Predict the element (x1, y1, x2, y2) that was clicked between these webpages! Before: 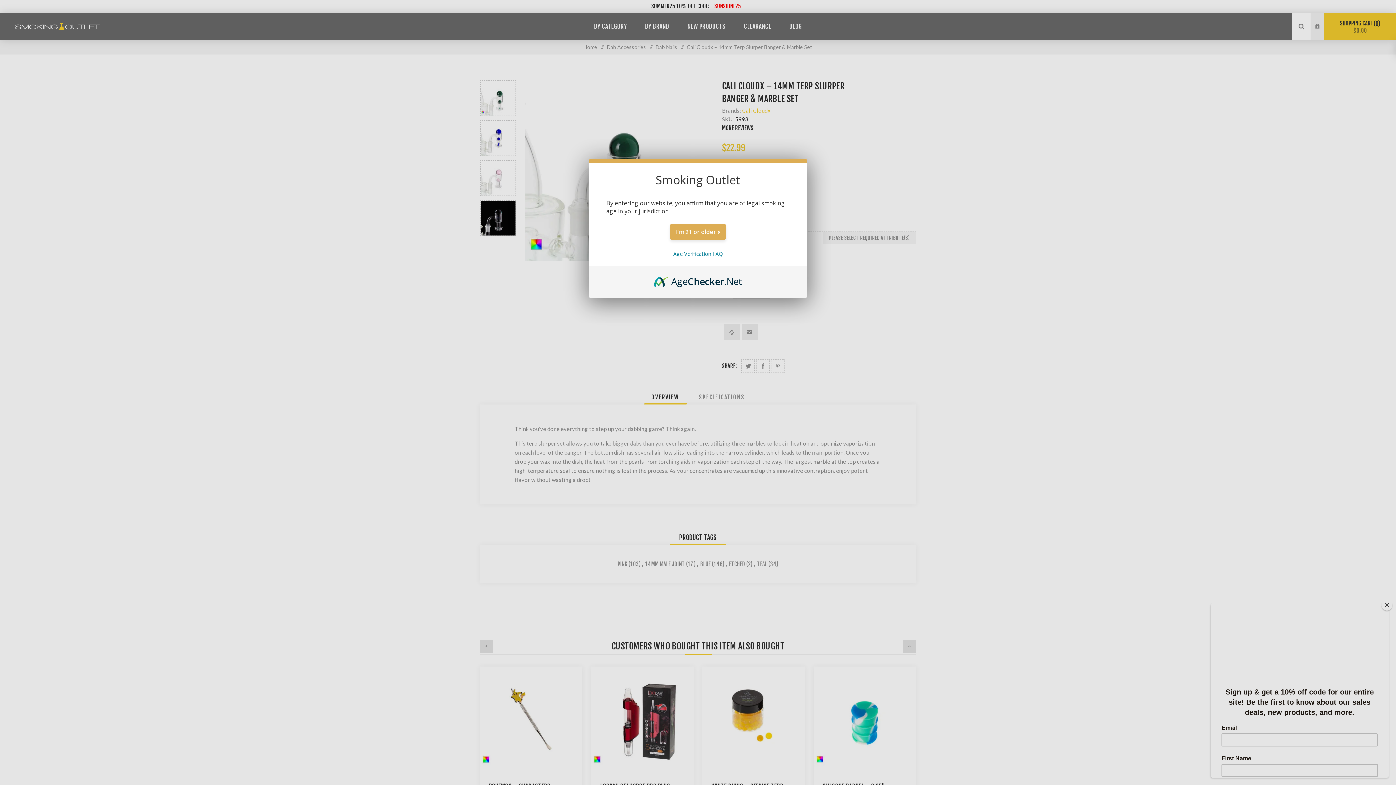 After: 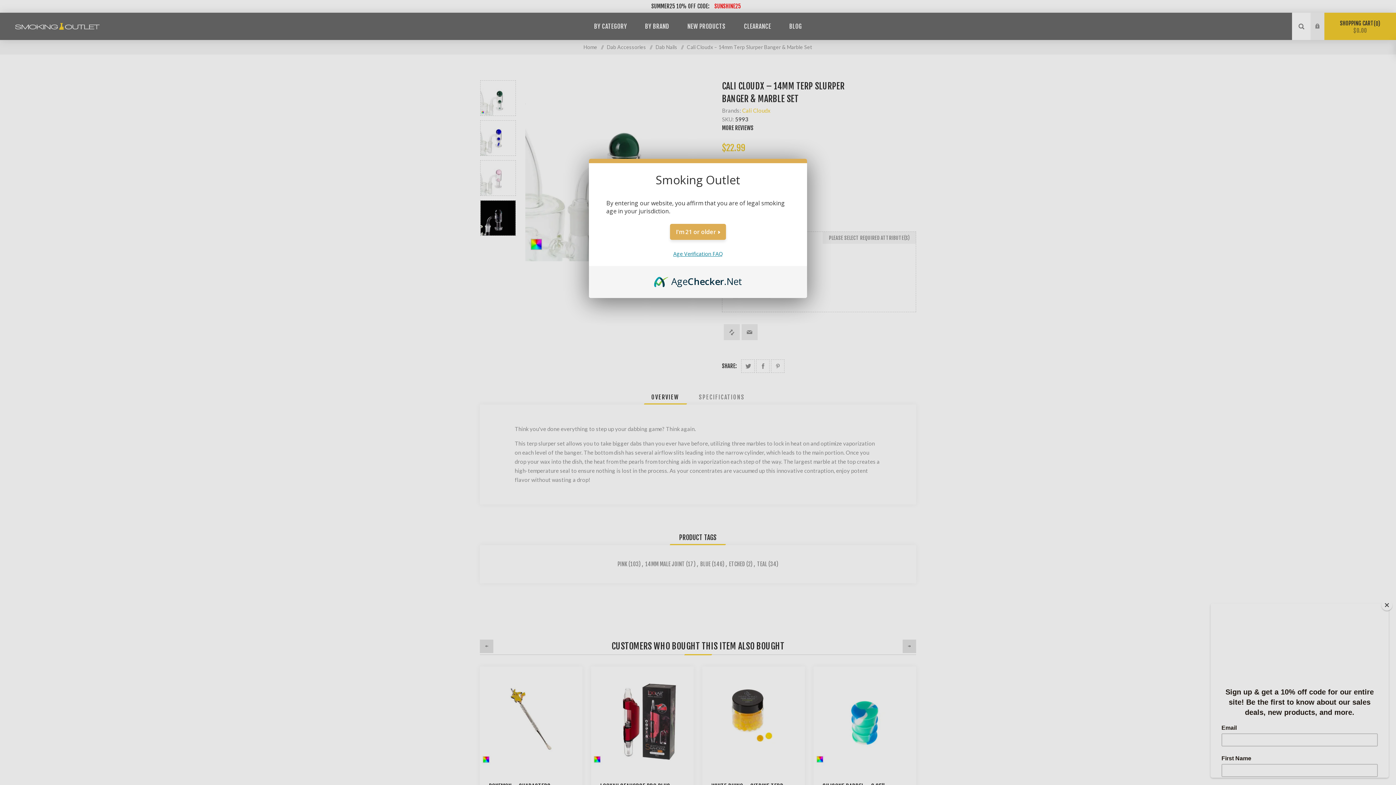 Action: bbox: (673, 250, 722, 257) label: Age Verification FAQ